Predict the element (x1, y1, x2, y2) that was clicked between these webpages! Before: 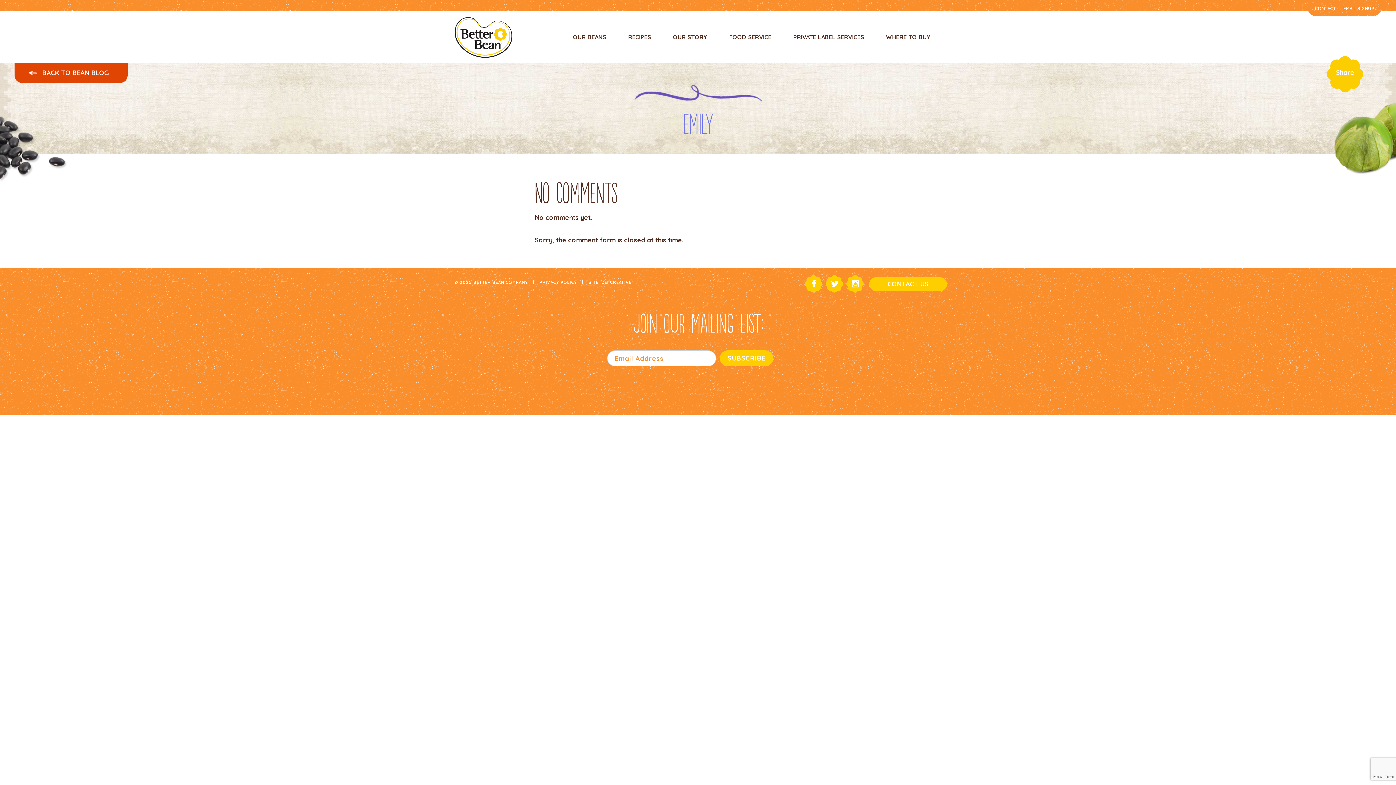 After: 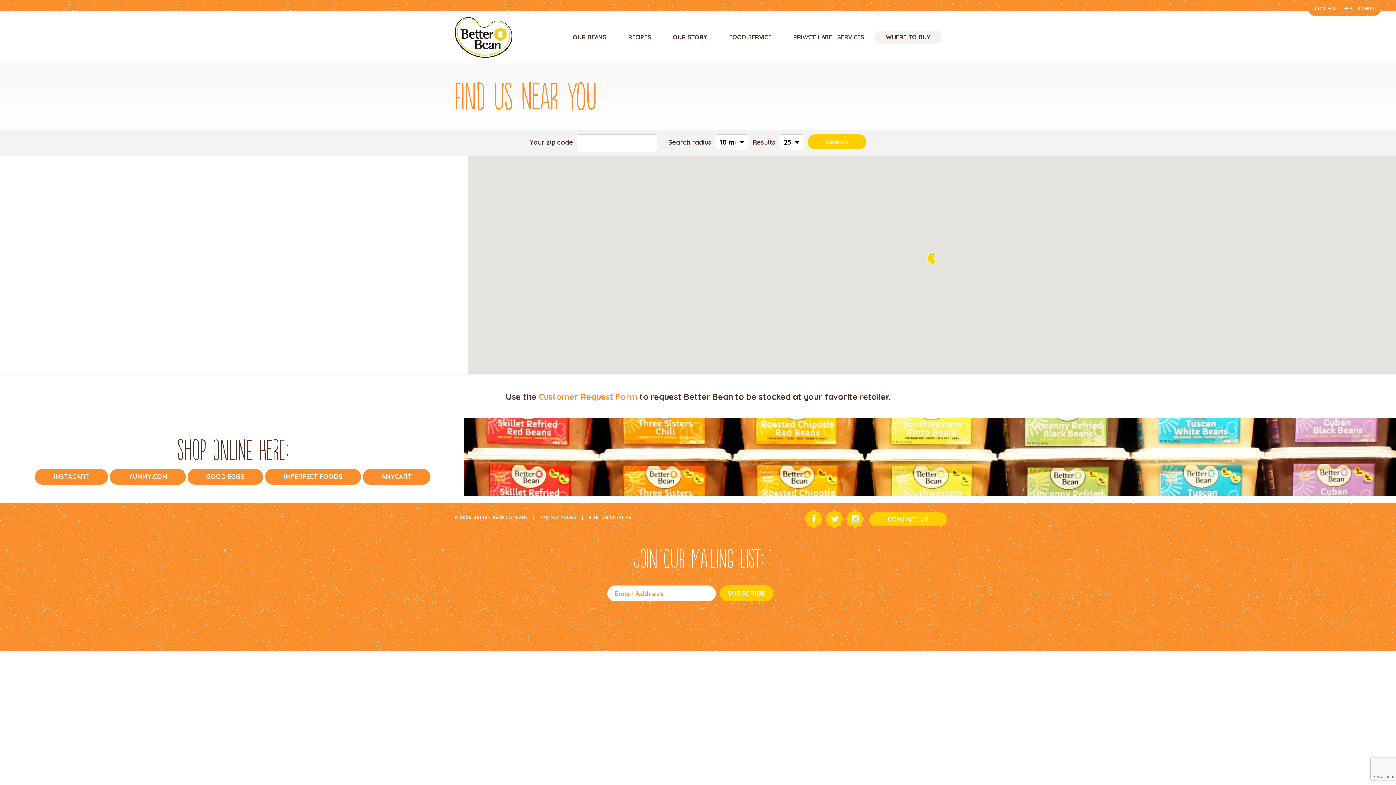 Action: label: WHERE TO BUY bbox: (875, 30, 941, 44)